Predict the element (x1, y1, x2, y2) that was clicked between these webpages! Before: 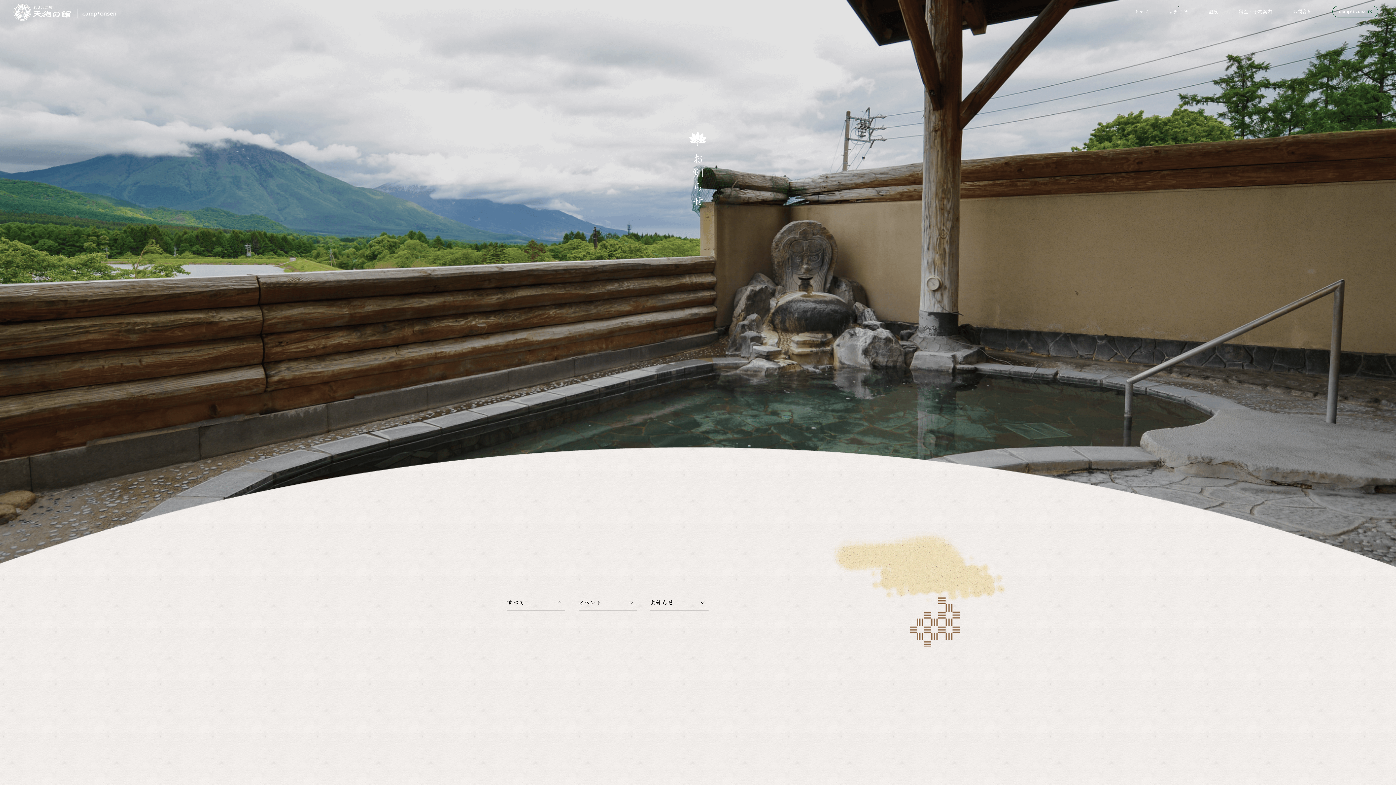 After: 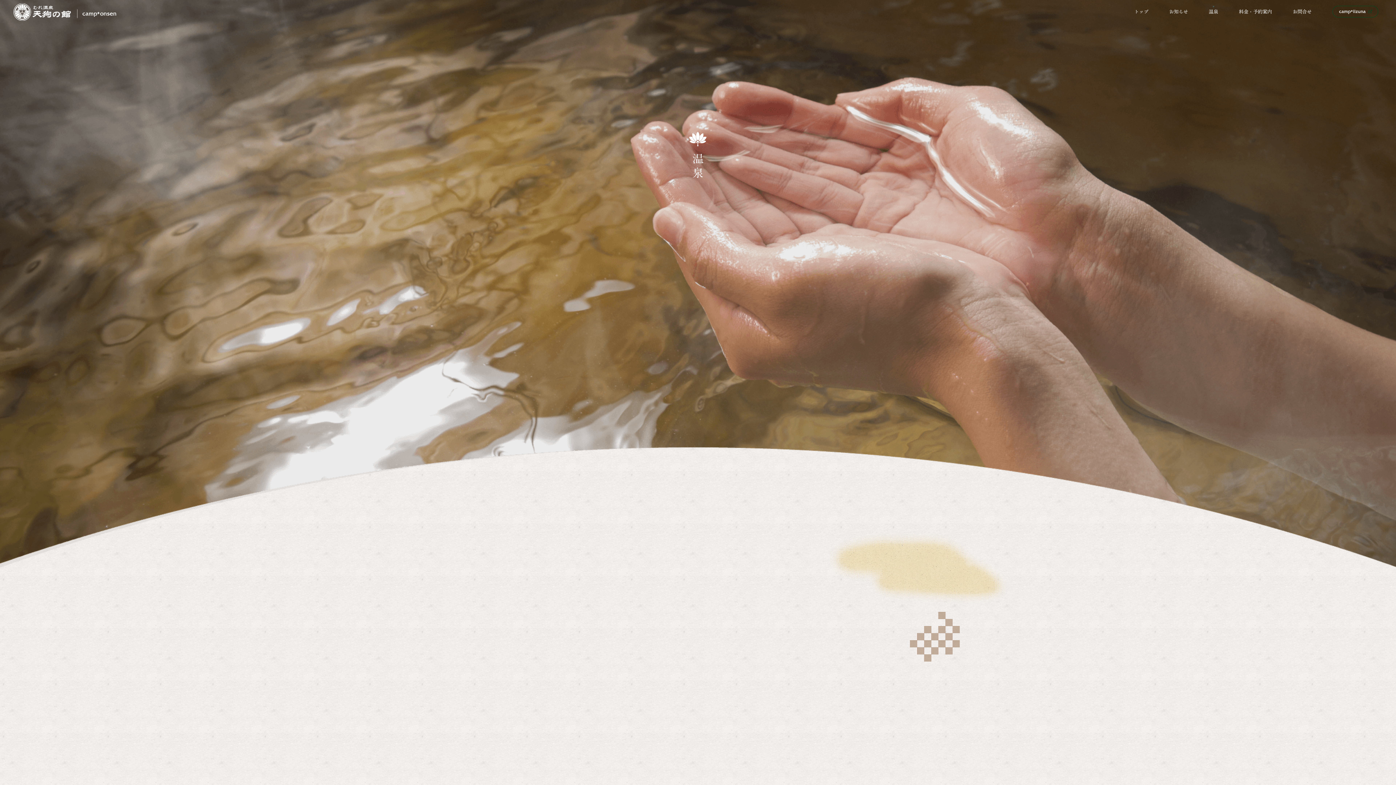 Action: bbox: (1209, 7, 1218, 15) label: 温泉